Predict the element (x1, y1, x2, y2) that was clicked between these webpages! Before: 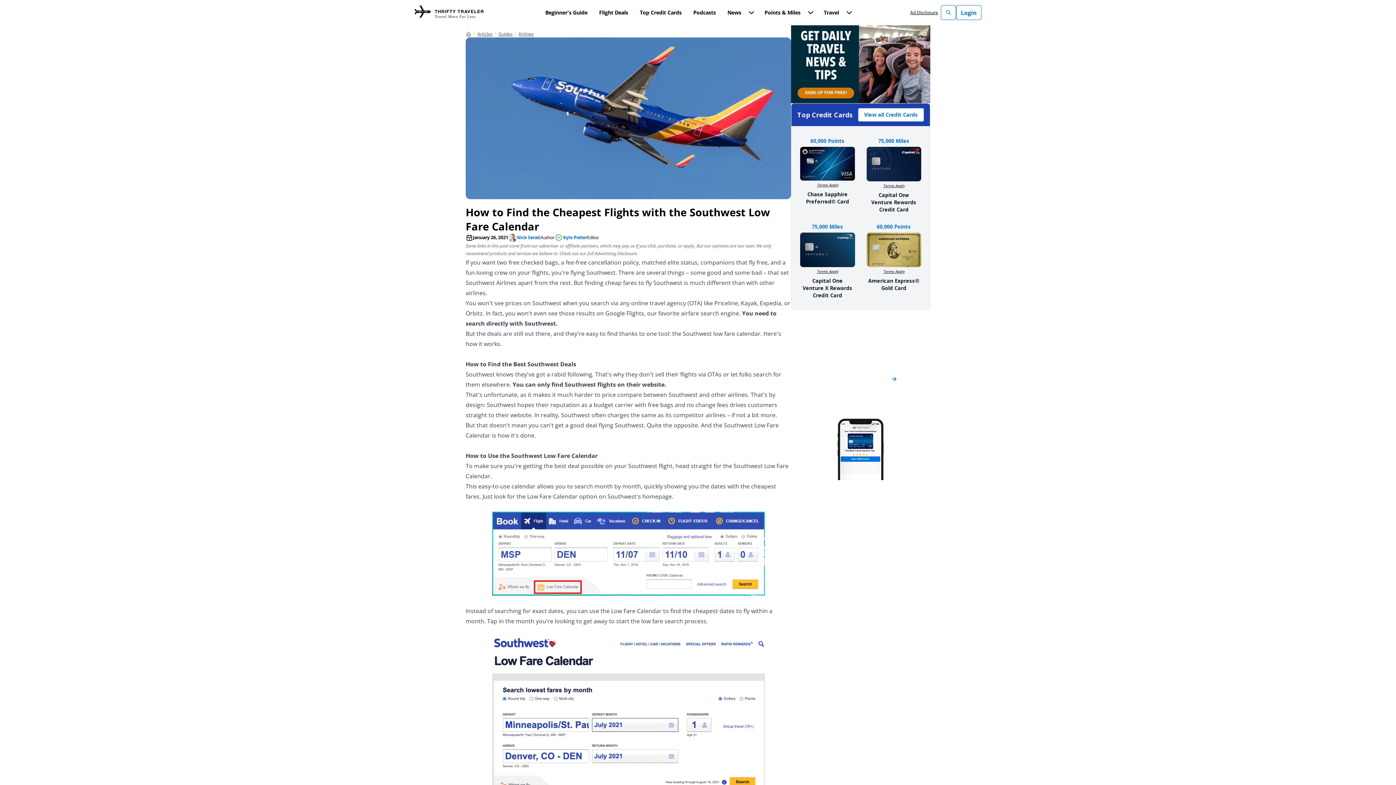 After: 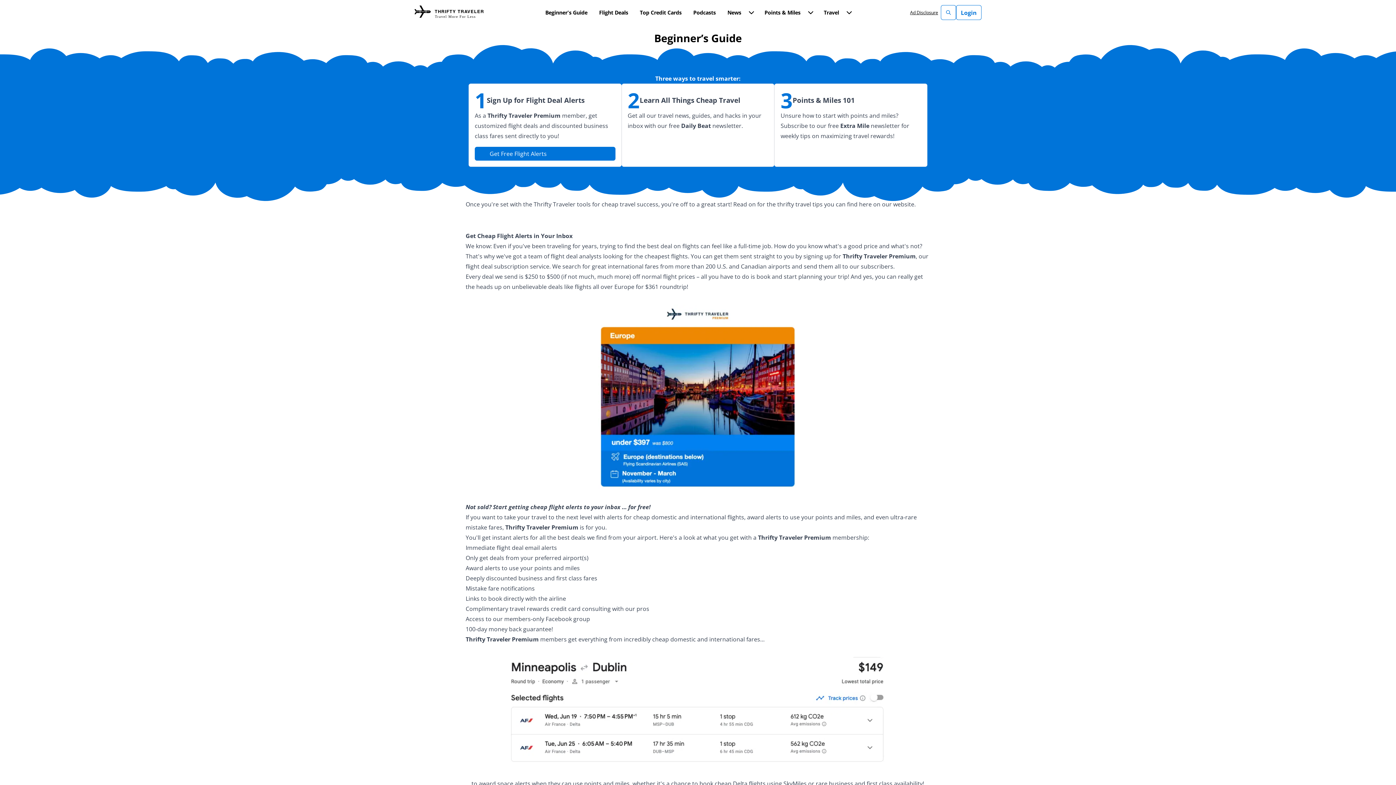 Action: label: Beginner's Guide bbox: (539, 0, 593, 25)